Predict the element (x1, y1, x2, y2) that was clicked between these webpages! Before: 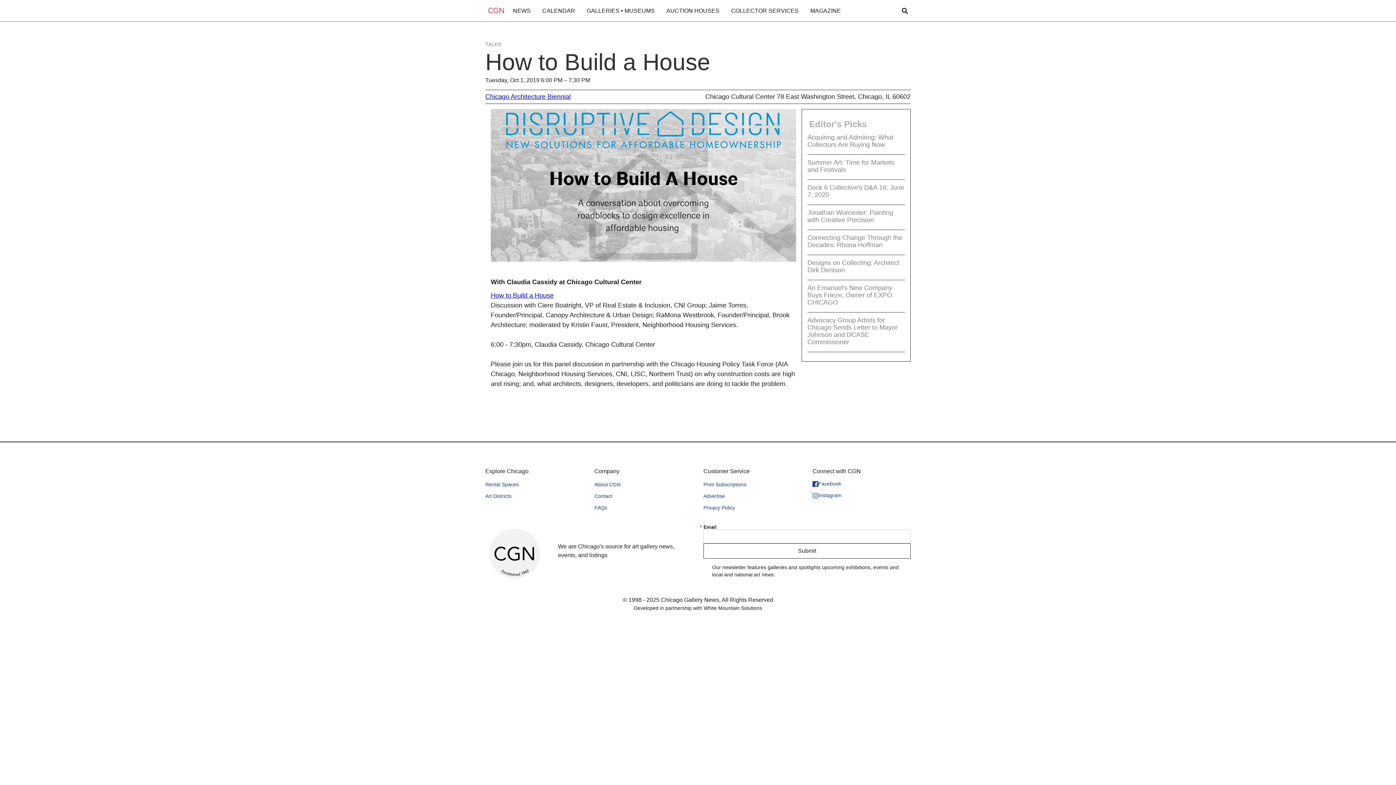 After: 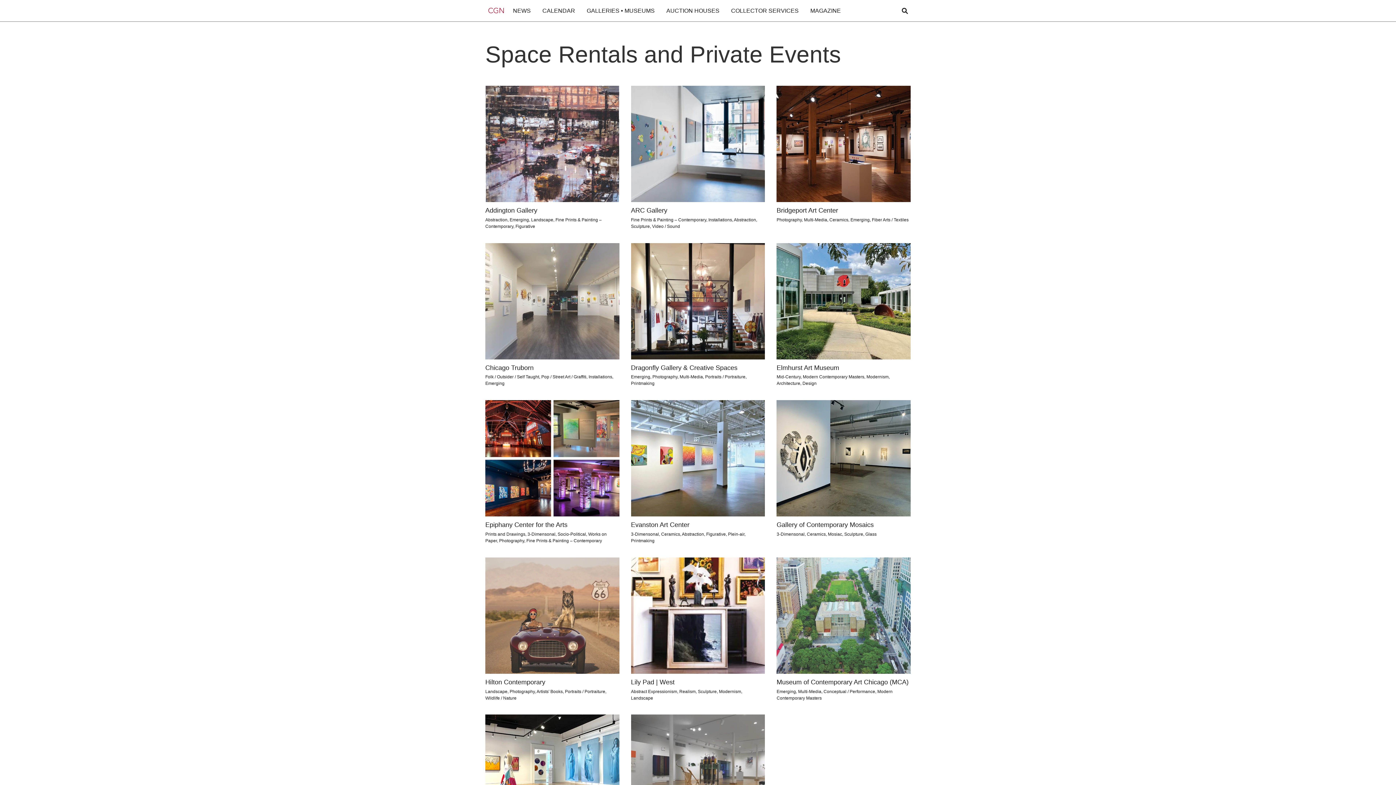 Action: label: Rental Spaces bbox: (485, 482, 518, 487)